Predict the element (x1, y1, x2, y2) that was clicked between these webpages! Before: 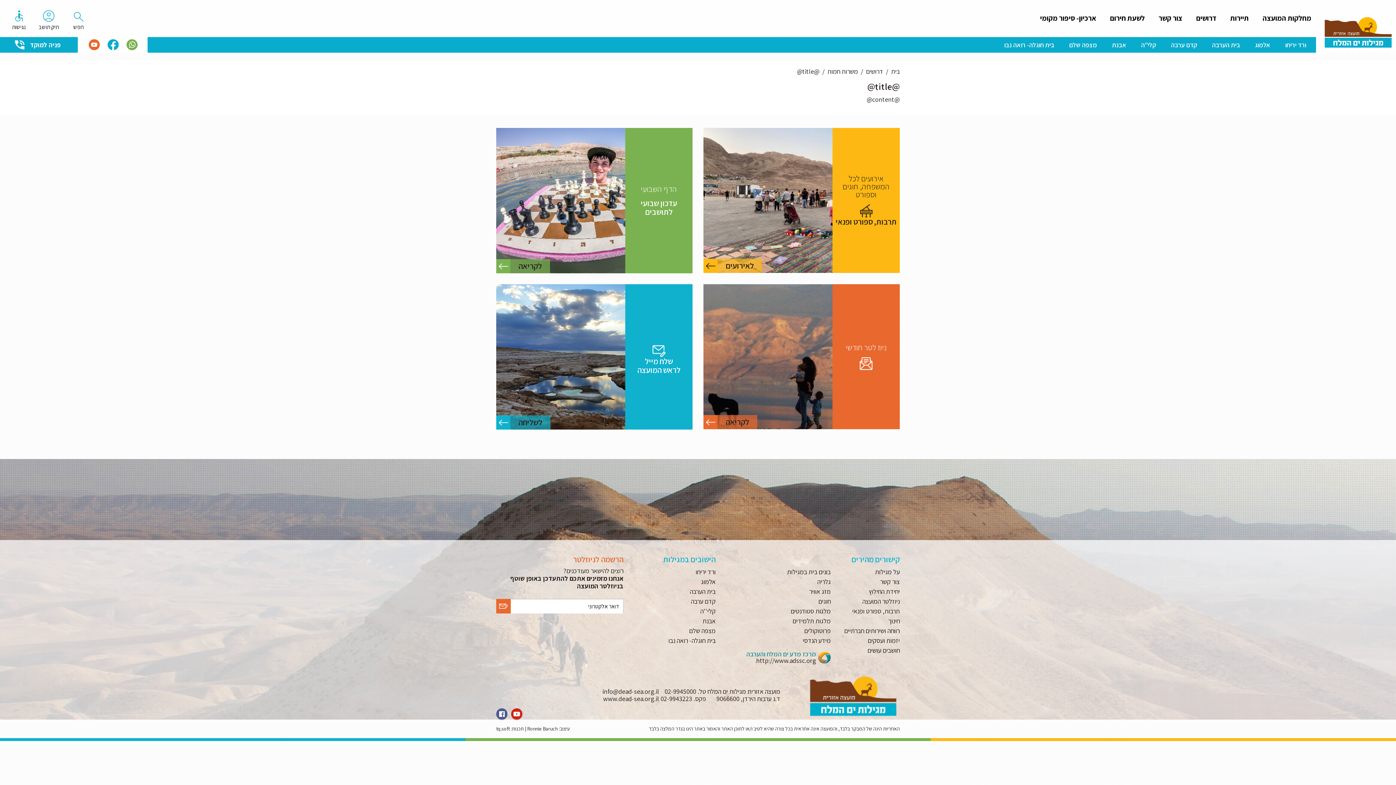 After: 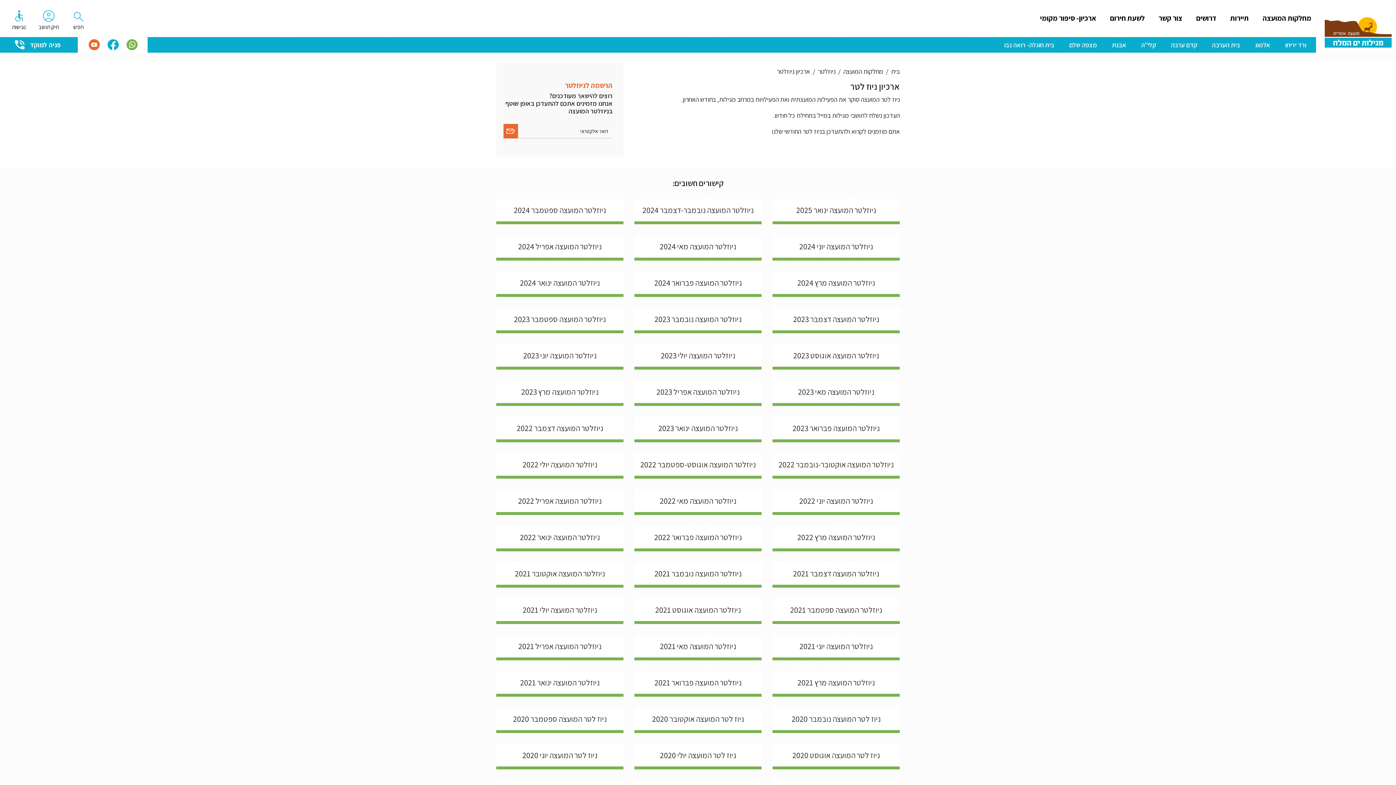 Action: bbox: (703, 415, 757, 429) label: לקריאה